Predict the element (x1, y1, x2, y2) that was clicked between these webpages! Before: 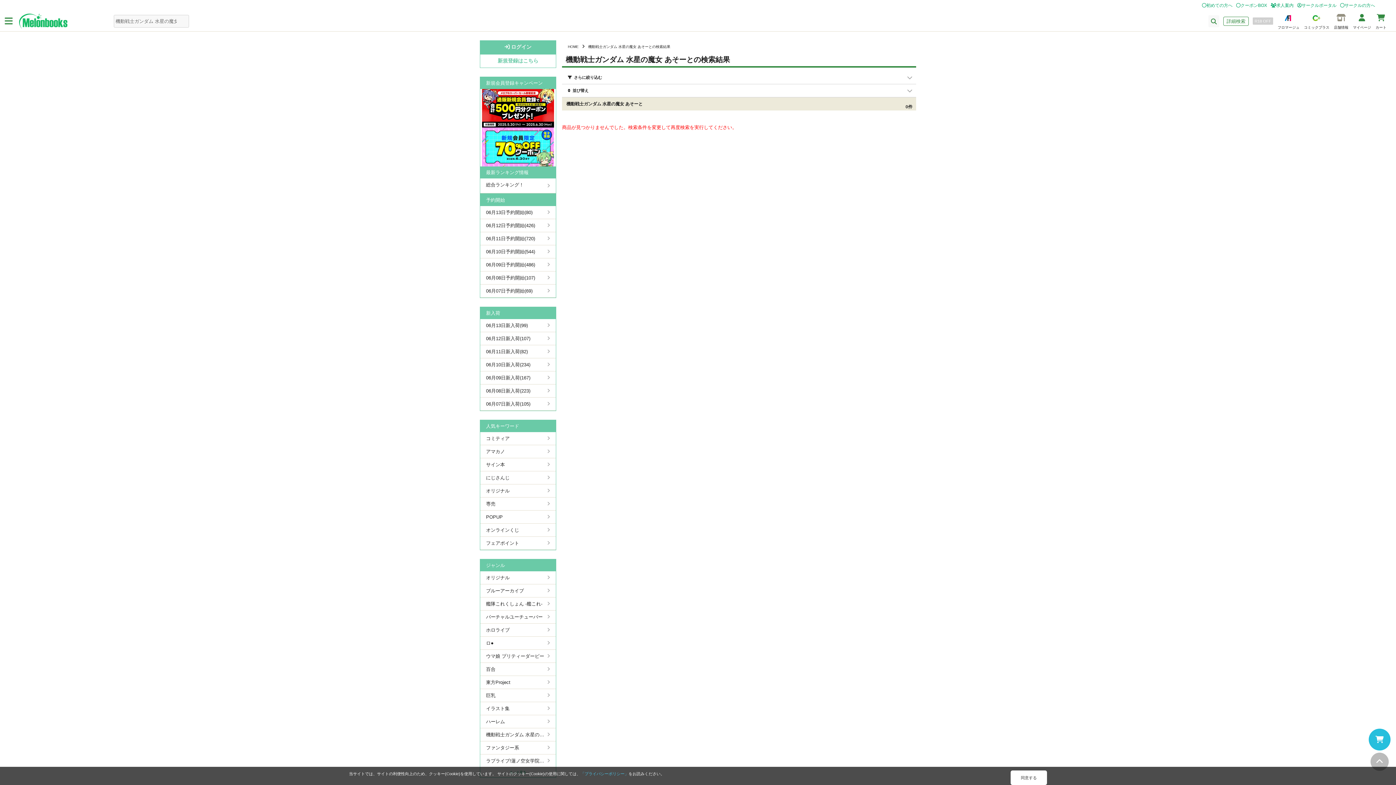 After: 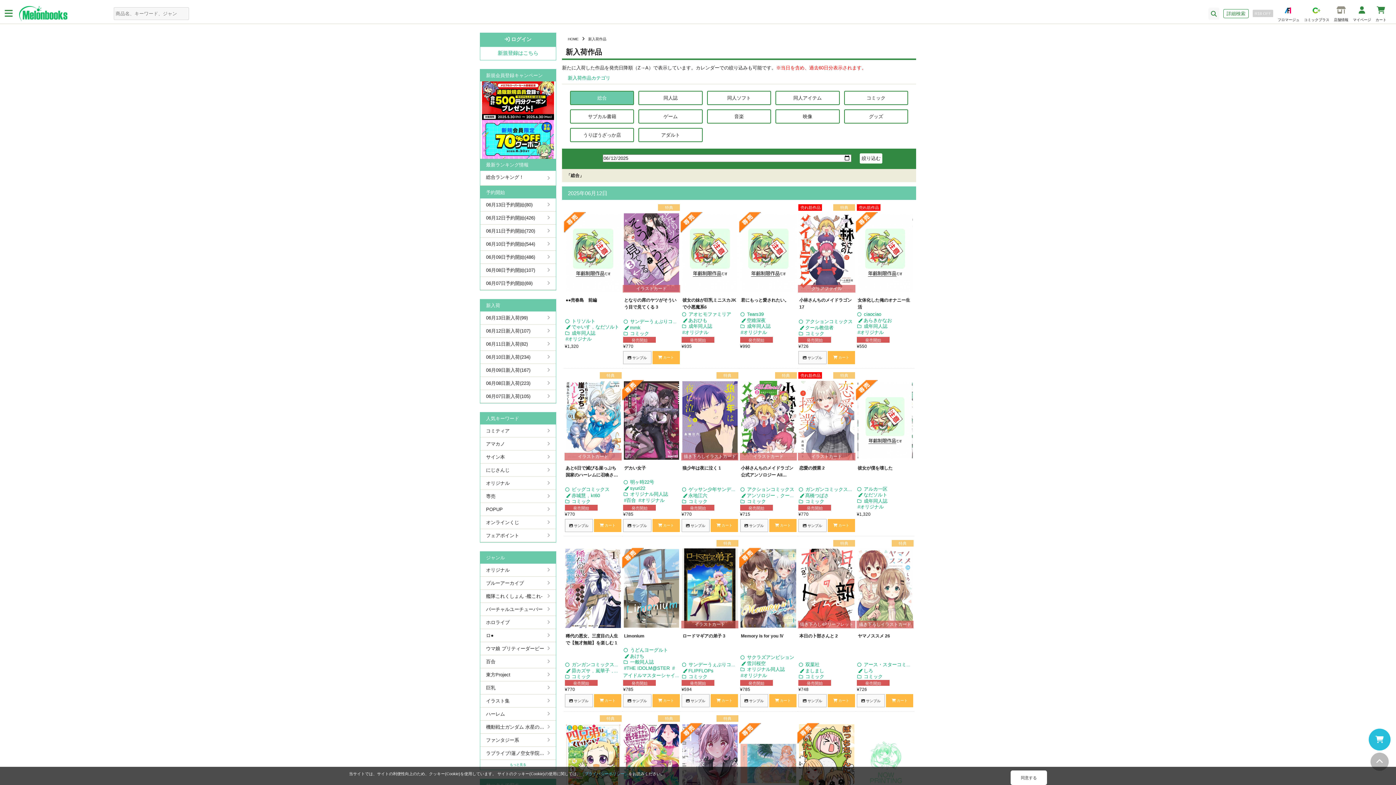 Action: bbox: (480, 332, 556, 344) label: 06月12日新入荷(107)